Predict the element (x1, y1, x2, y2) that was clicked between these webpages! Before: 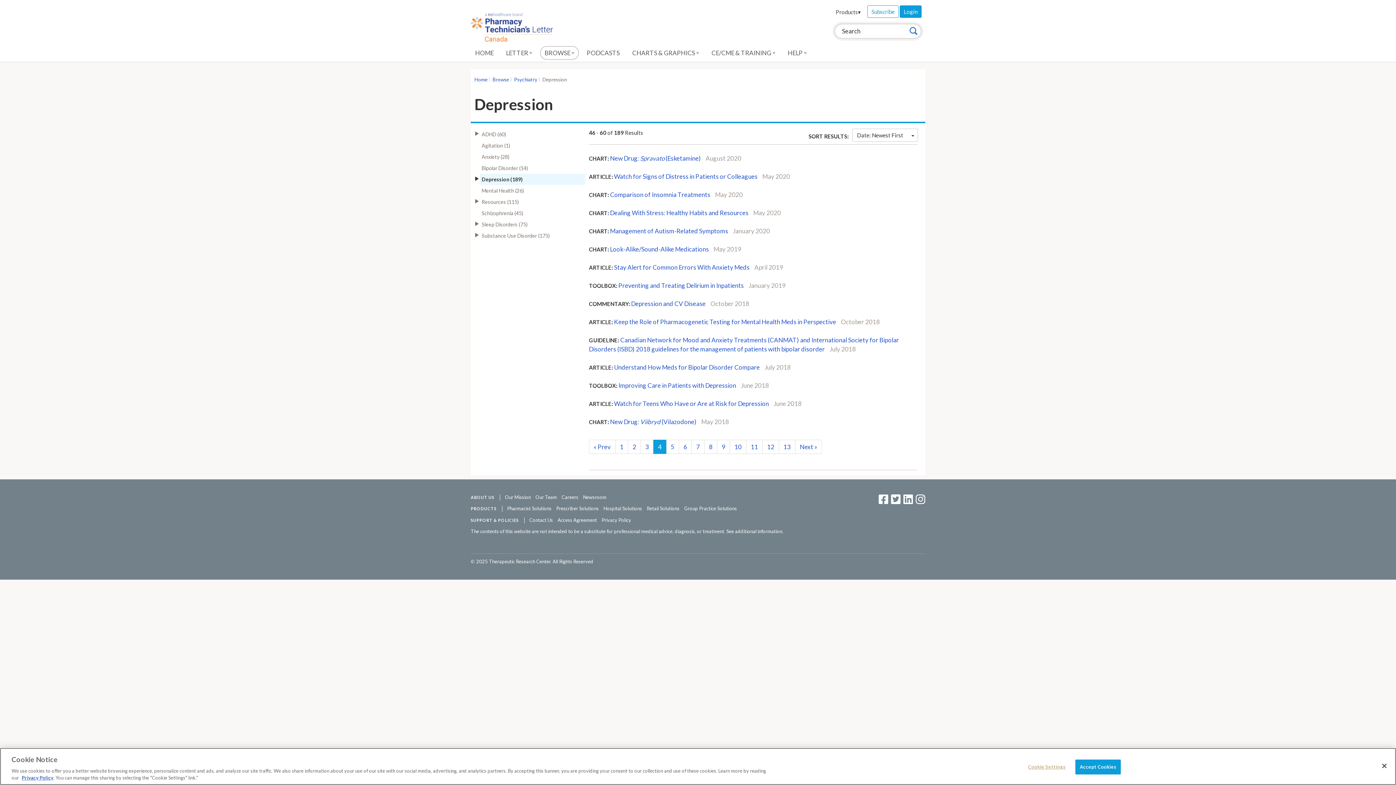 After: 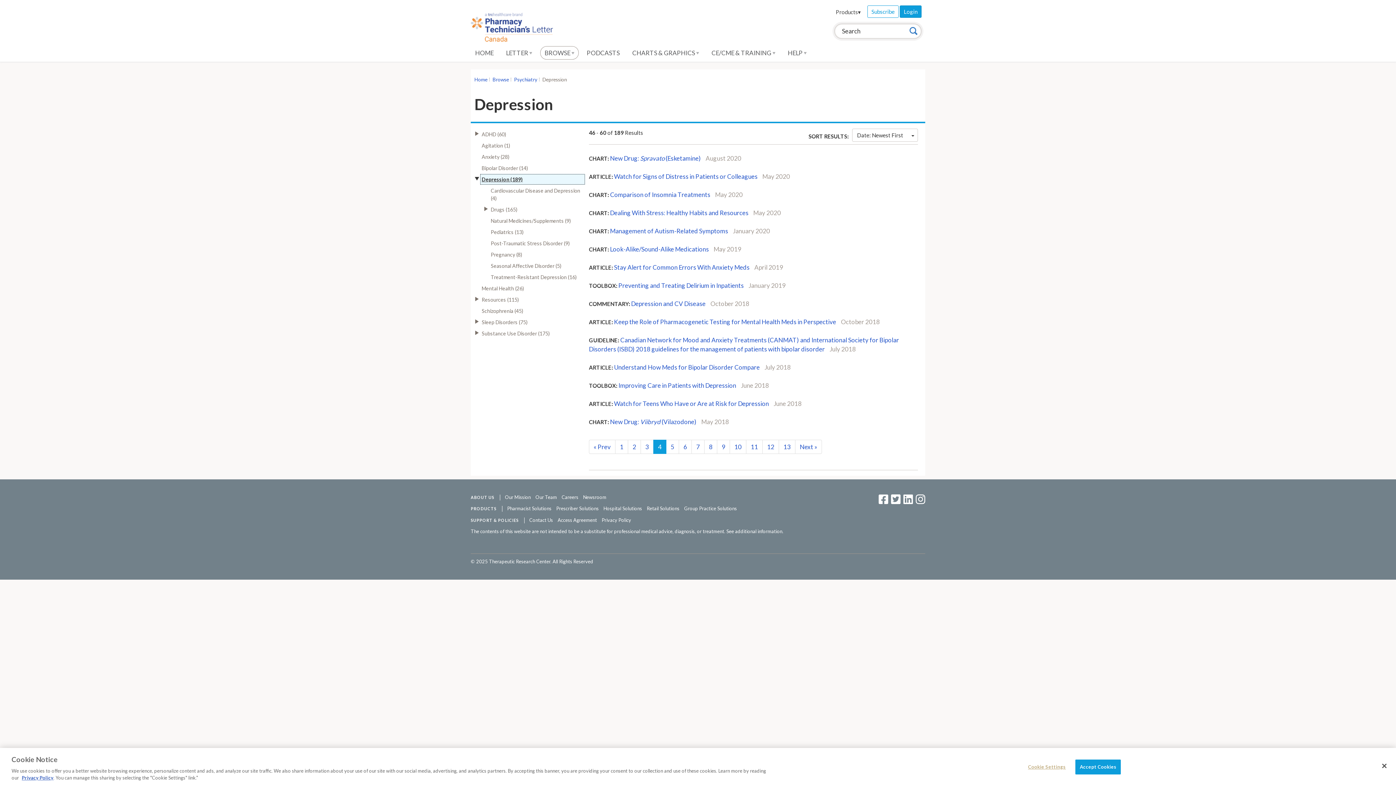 Action: label: Depression (189) bbox: (480, 173, 585, 184)